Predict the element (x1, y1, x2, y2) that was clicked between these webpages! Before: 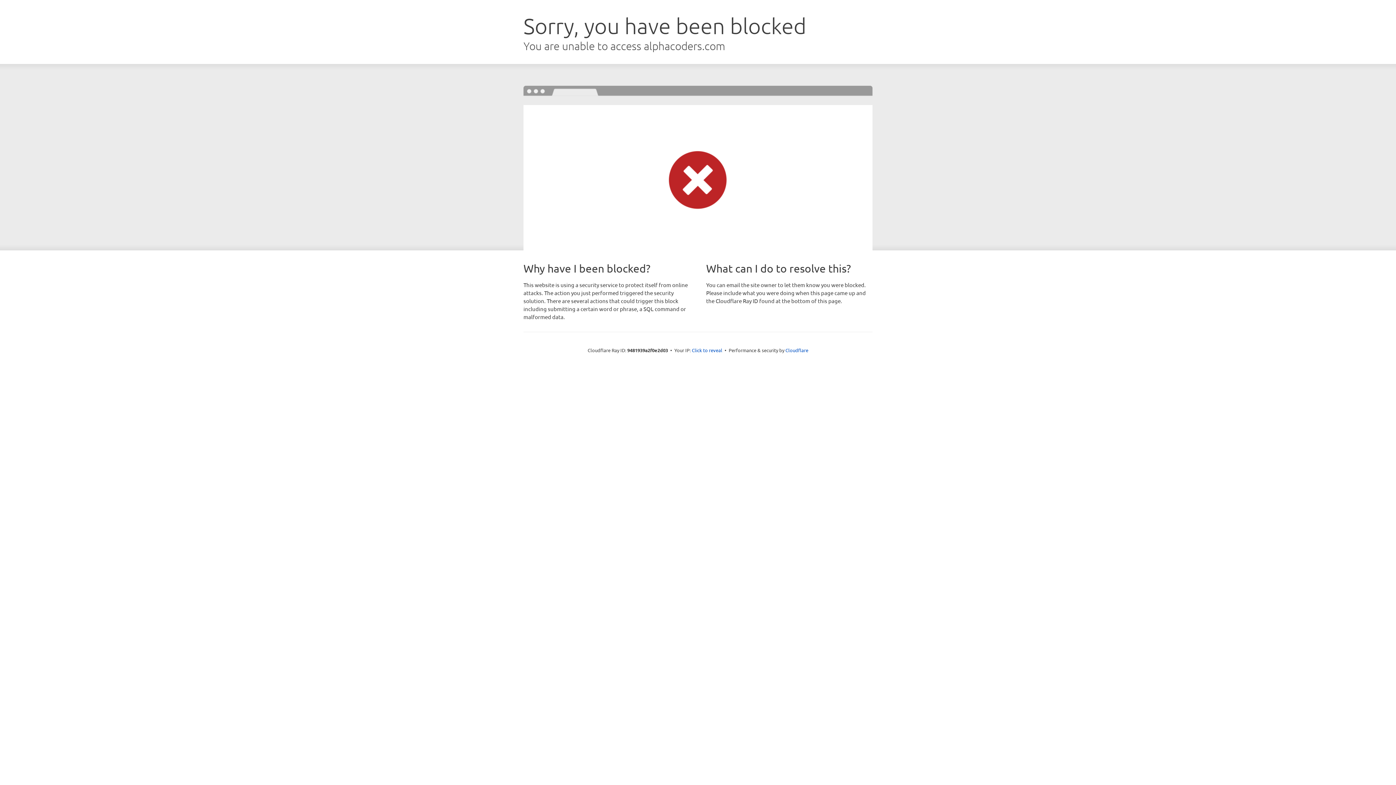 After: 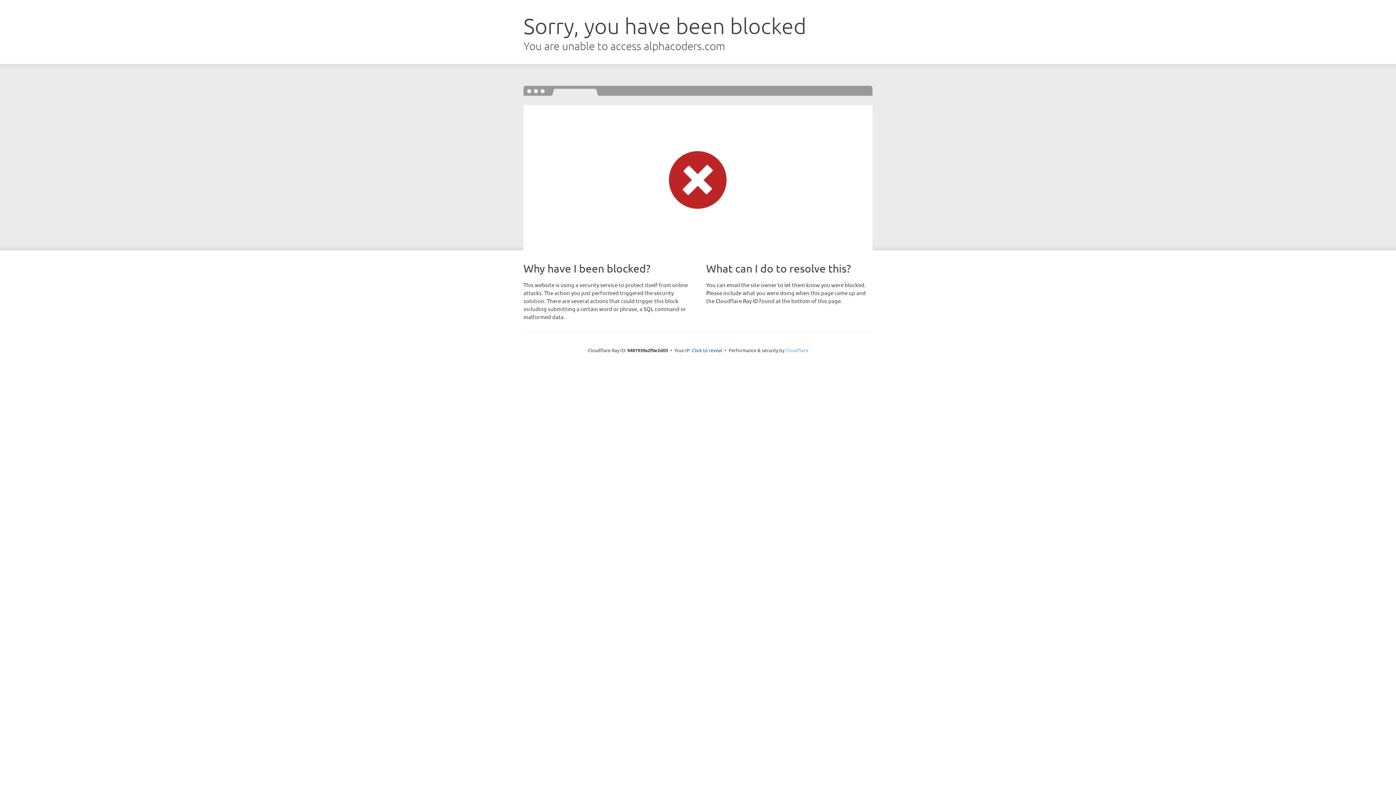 Action: bbox: (785, 347, 808, 353) label: Cloudflare